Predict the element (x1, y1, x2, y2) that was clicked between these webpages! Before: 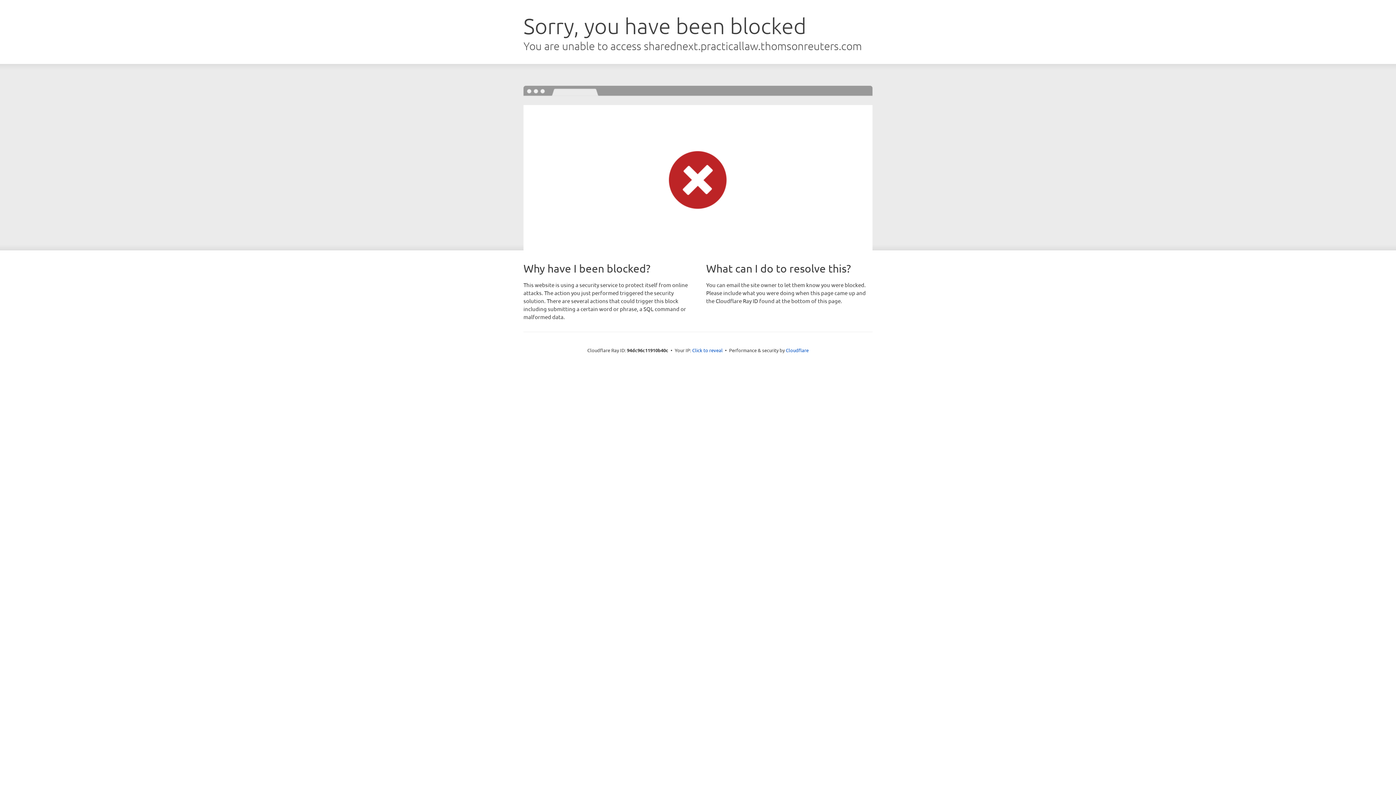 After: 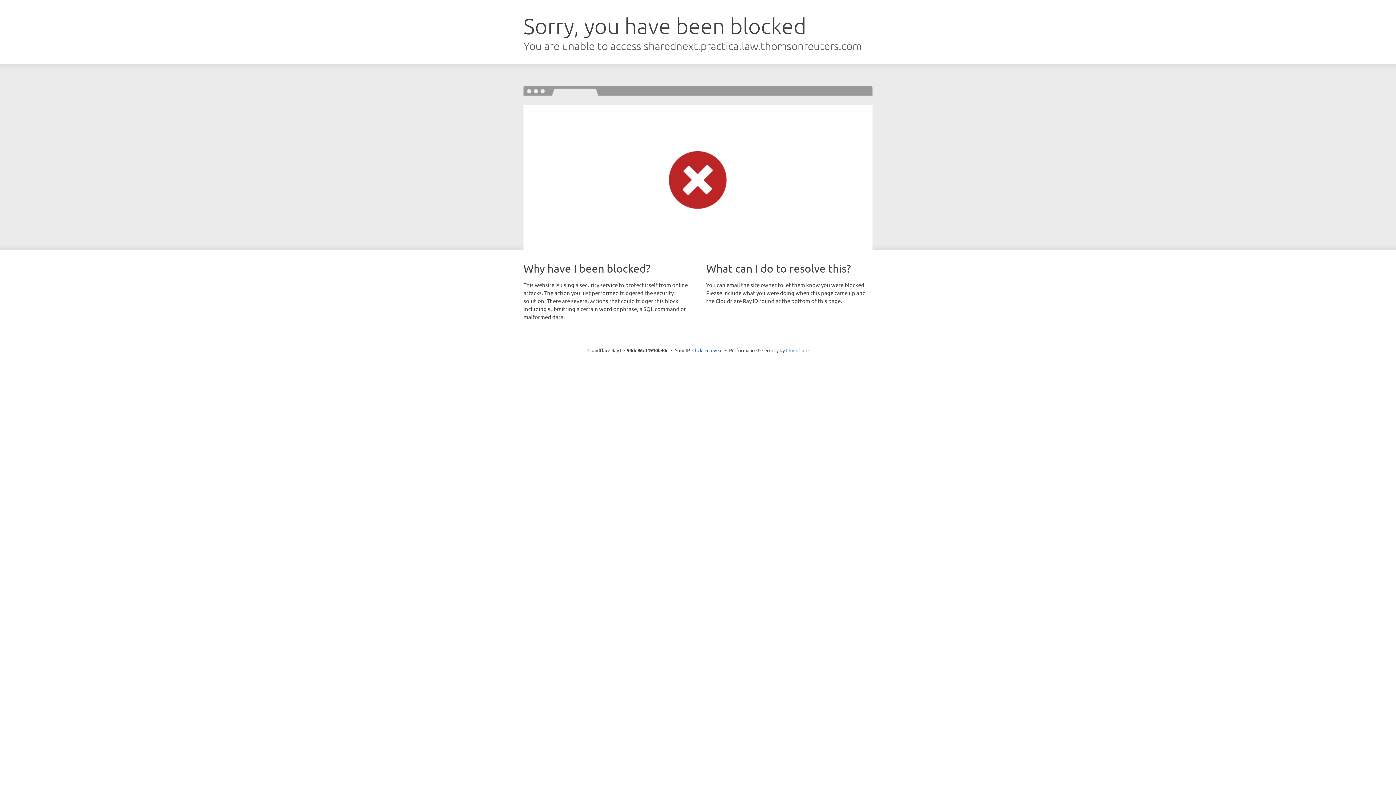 Action: bbox: (786, 347, 808, 353) label: Cloudflare